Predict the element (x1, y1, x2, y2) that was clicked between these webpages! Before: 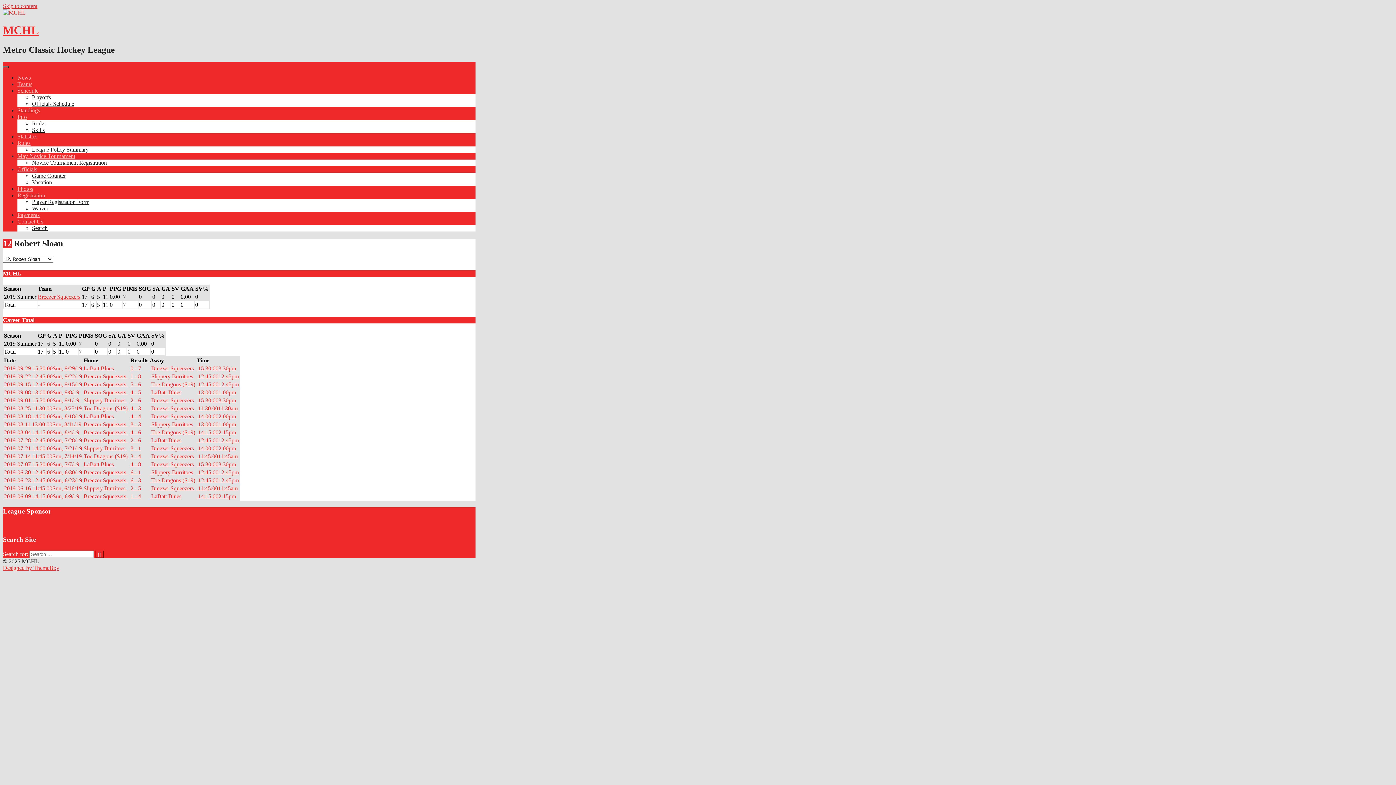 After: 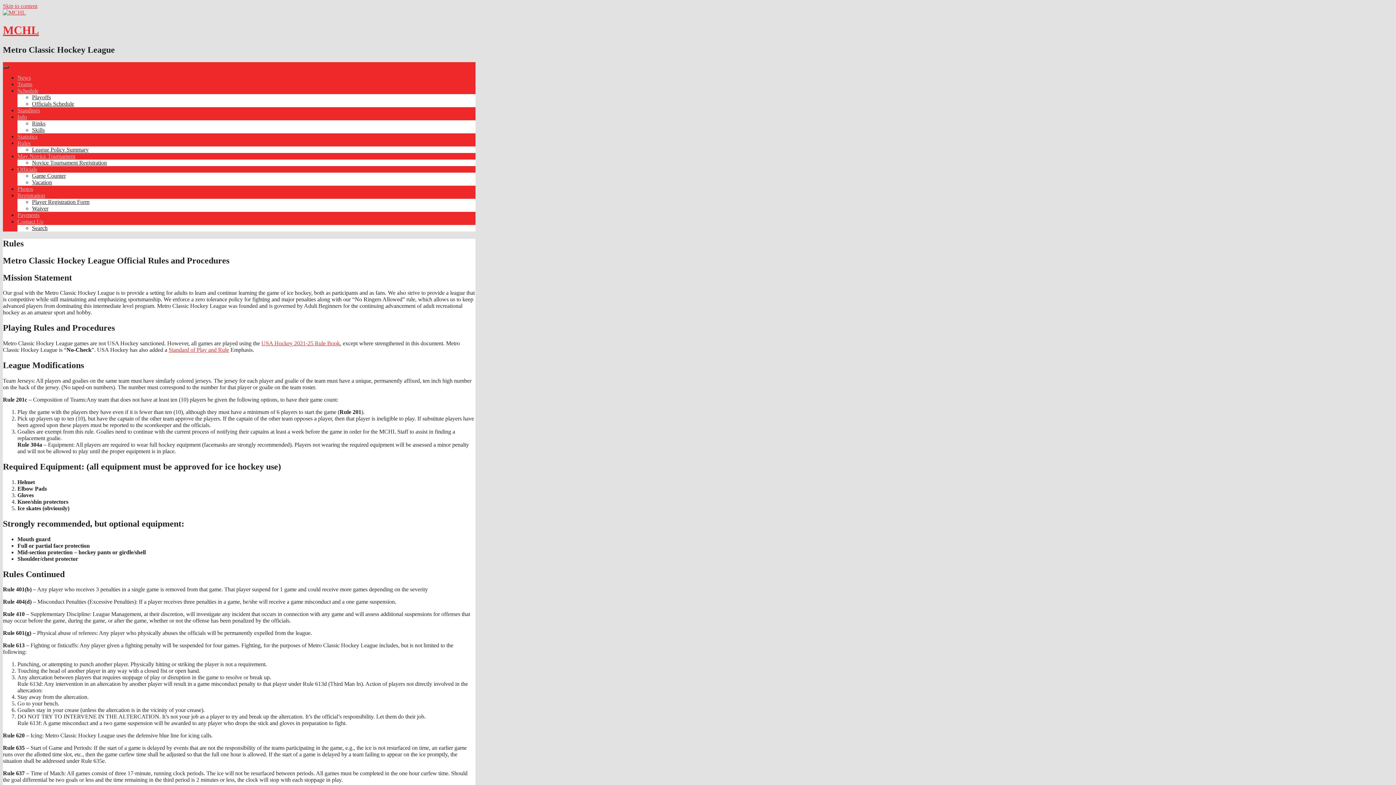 Action: bbox: (17, 139, 30, 146) label: Rules